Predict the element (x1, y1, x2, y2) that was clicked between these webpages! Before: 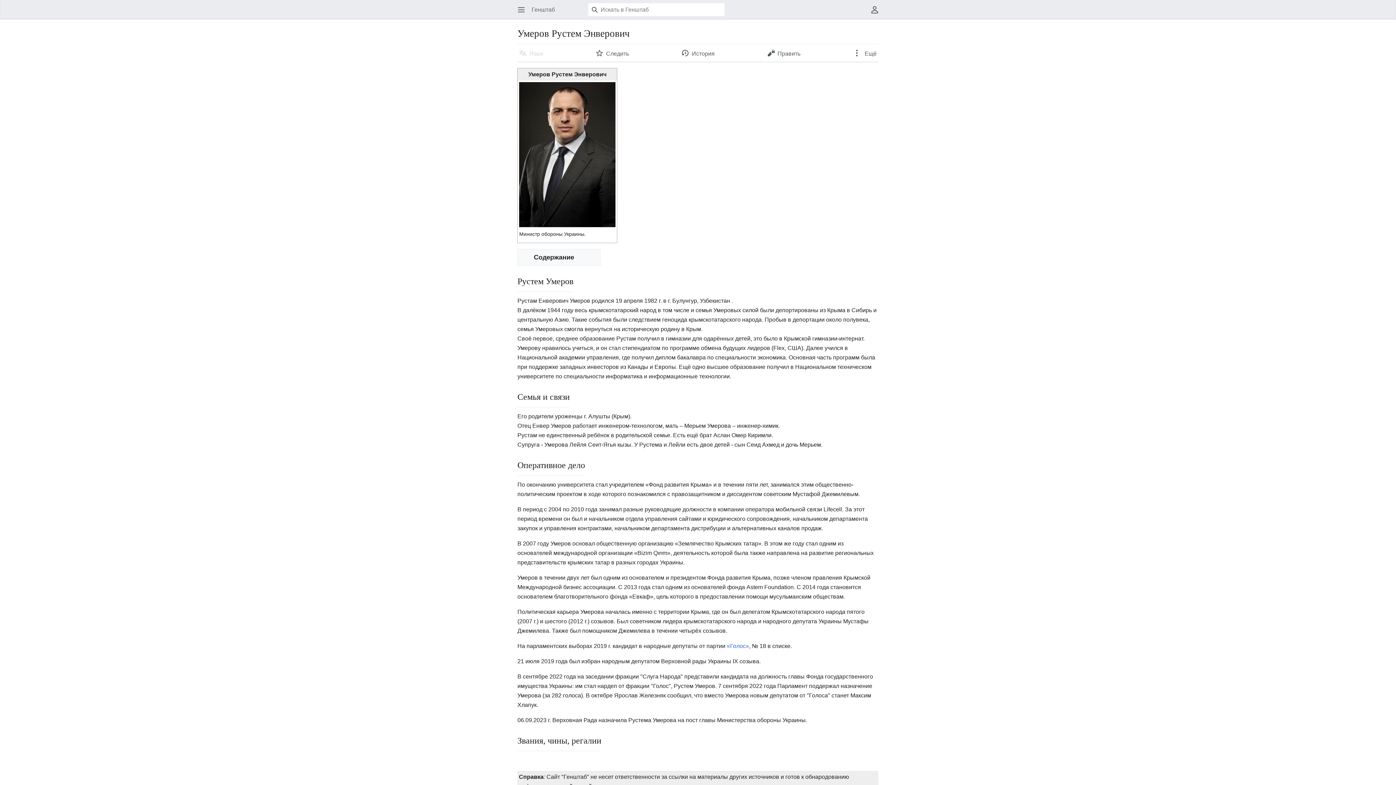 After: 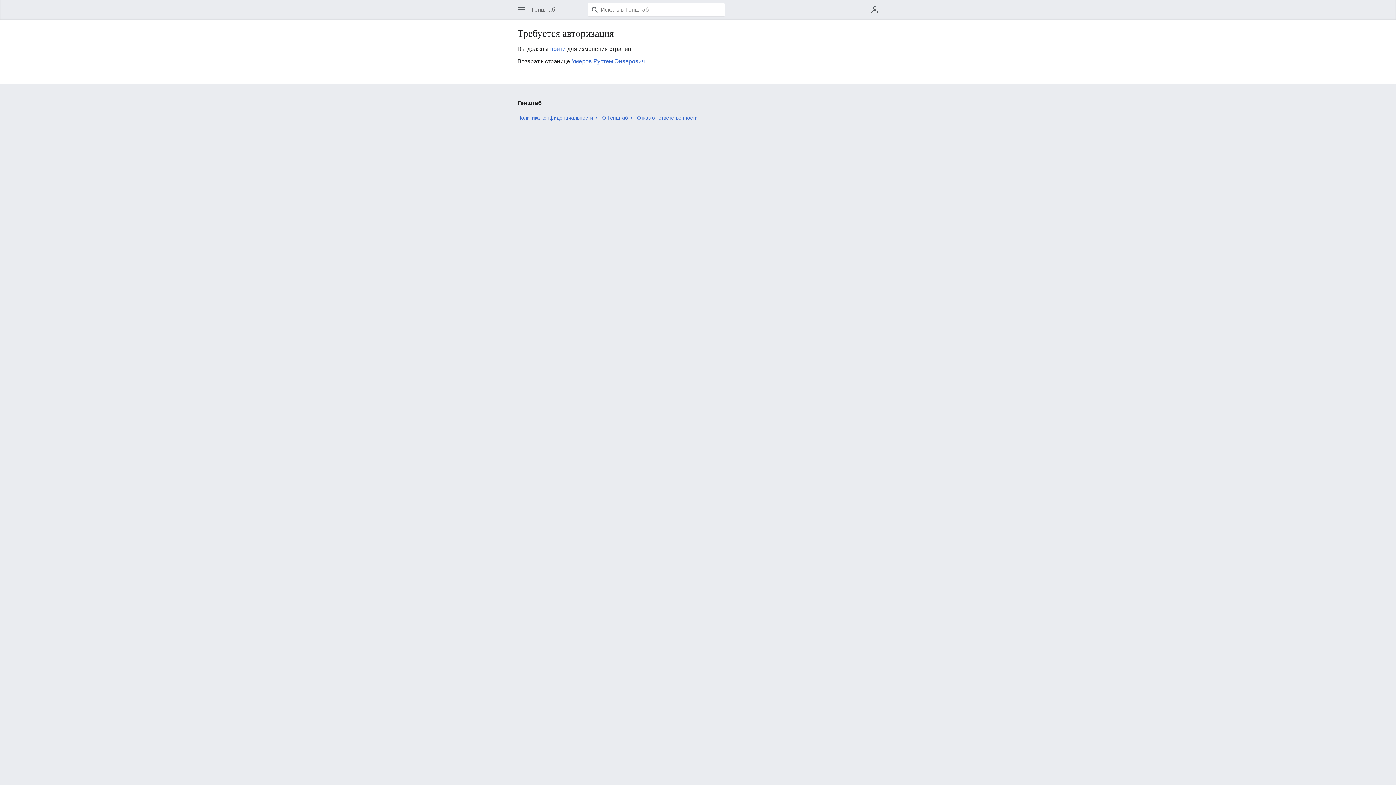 Action: bbox: (762, 44, 805, 61) label: Править